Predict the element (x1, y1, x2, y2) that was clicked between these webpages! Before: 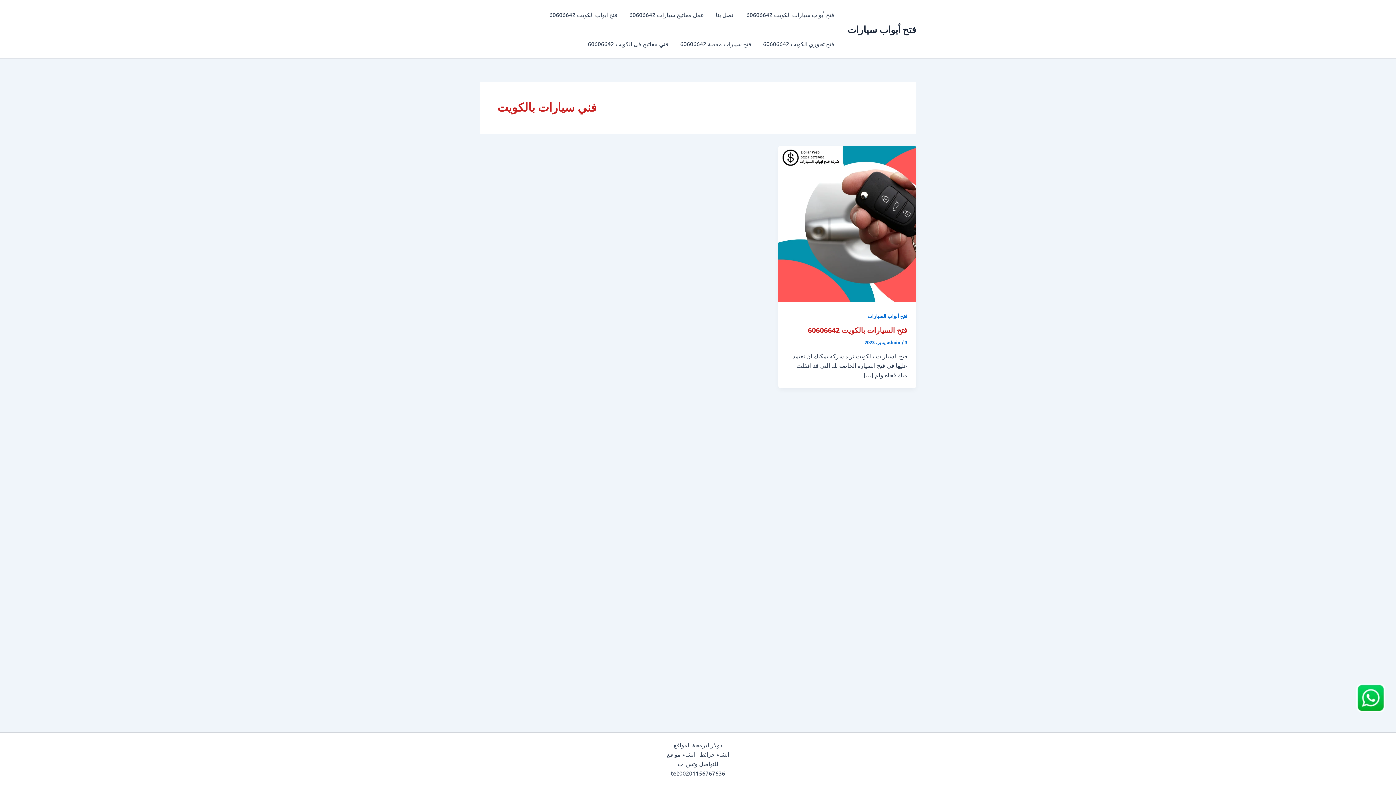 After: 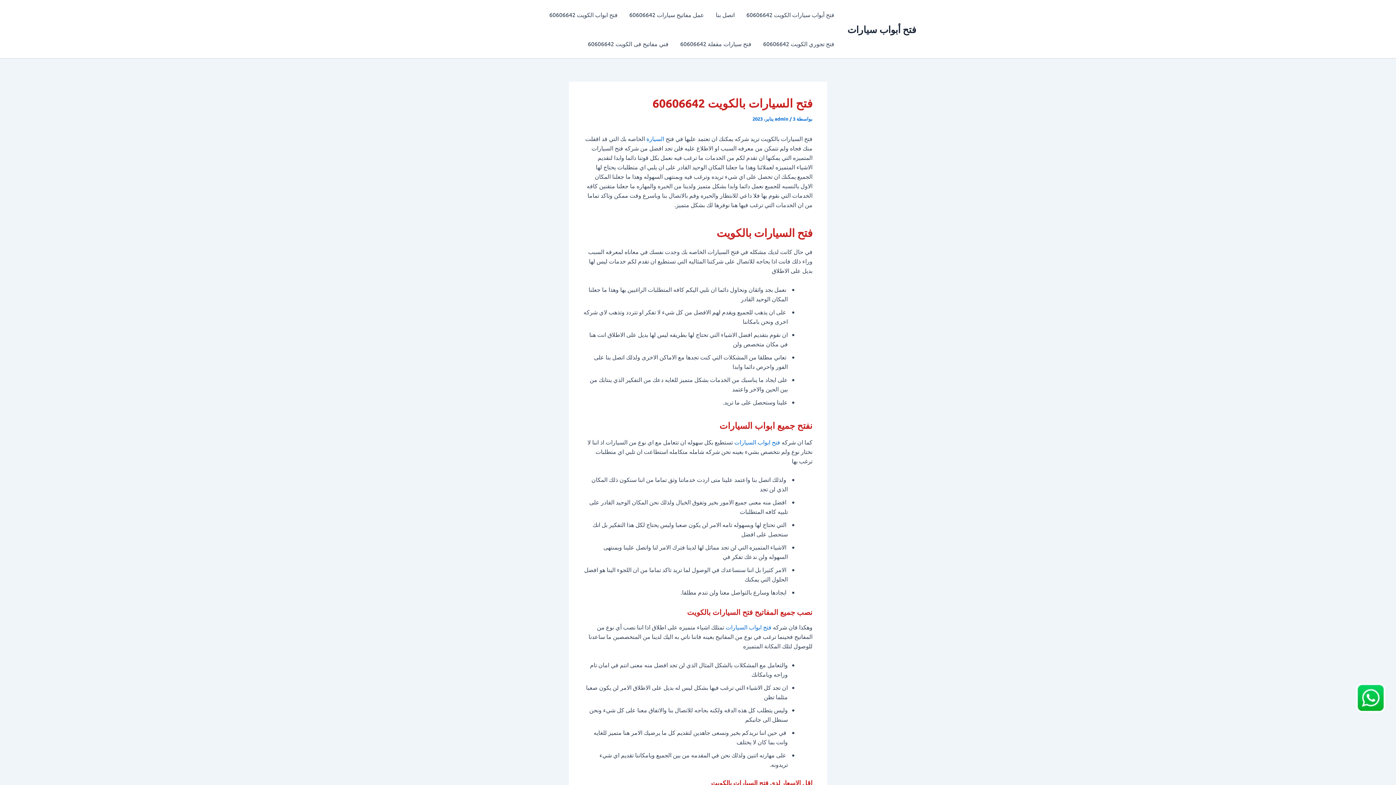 Action: bbox: (778, 219, 916, 226) label: Read: فتح السيارات بالكويت 60606642